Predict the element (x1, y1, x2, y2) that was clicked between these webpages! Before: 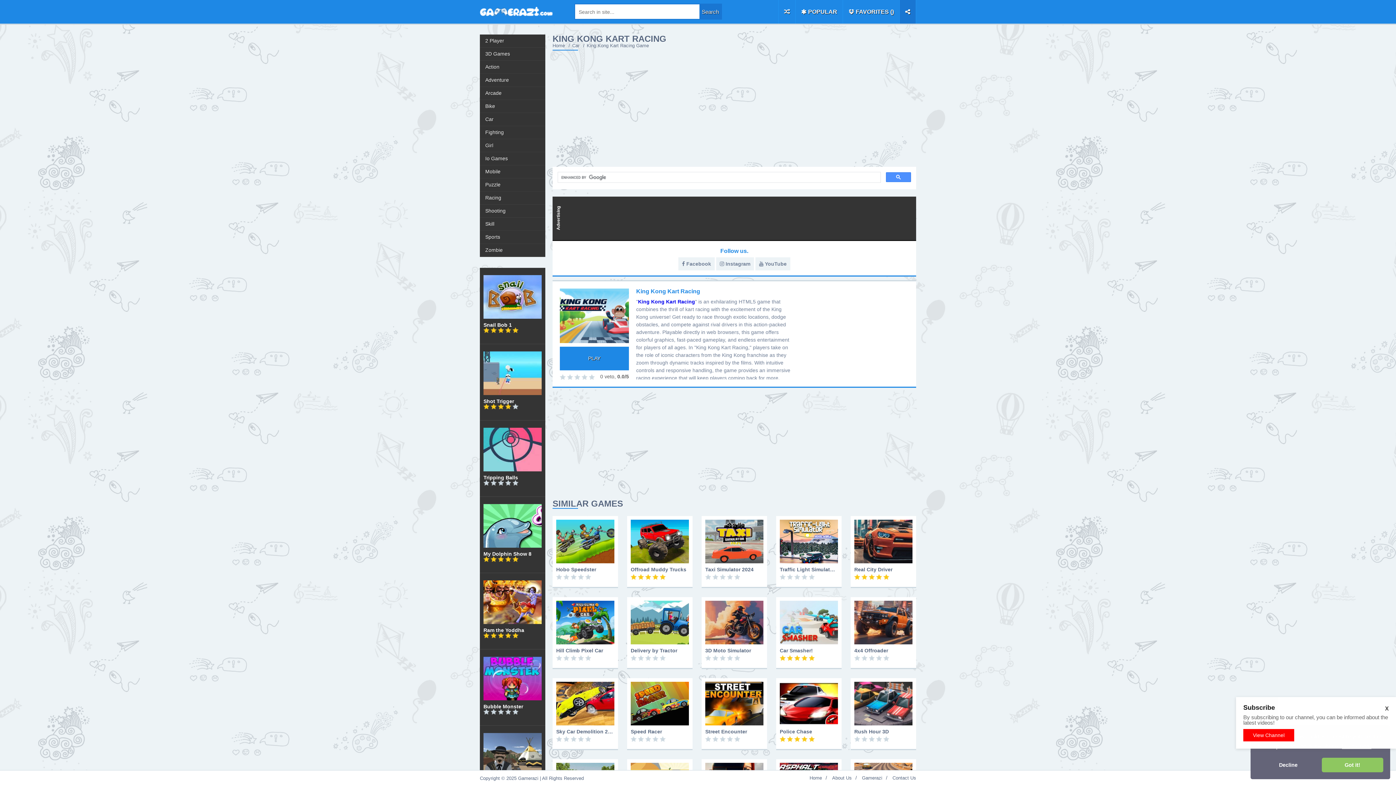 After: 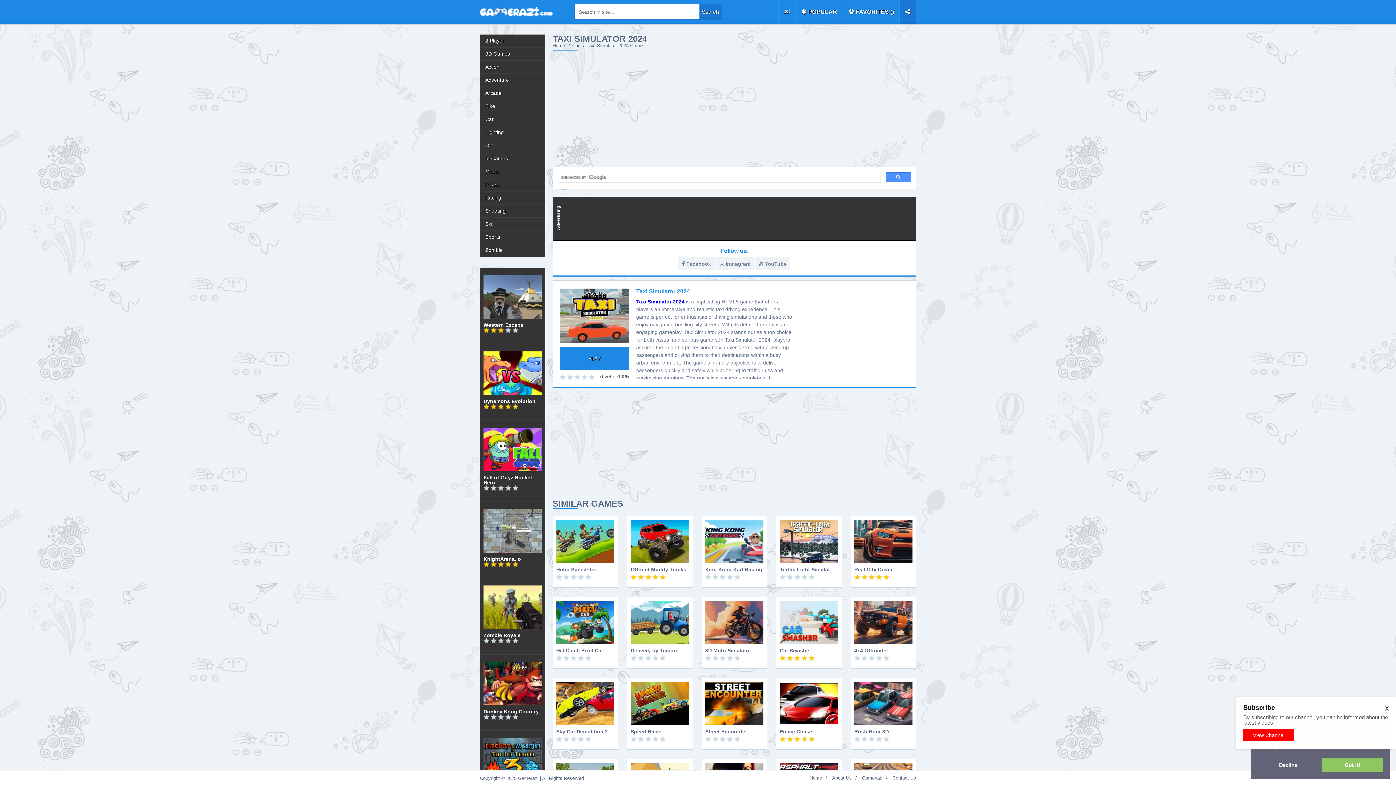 Action: label: Taxi Simulator 2024
     bbox: (705, 538, 763, 579)